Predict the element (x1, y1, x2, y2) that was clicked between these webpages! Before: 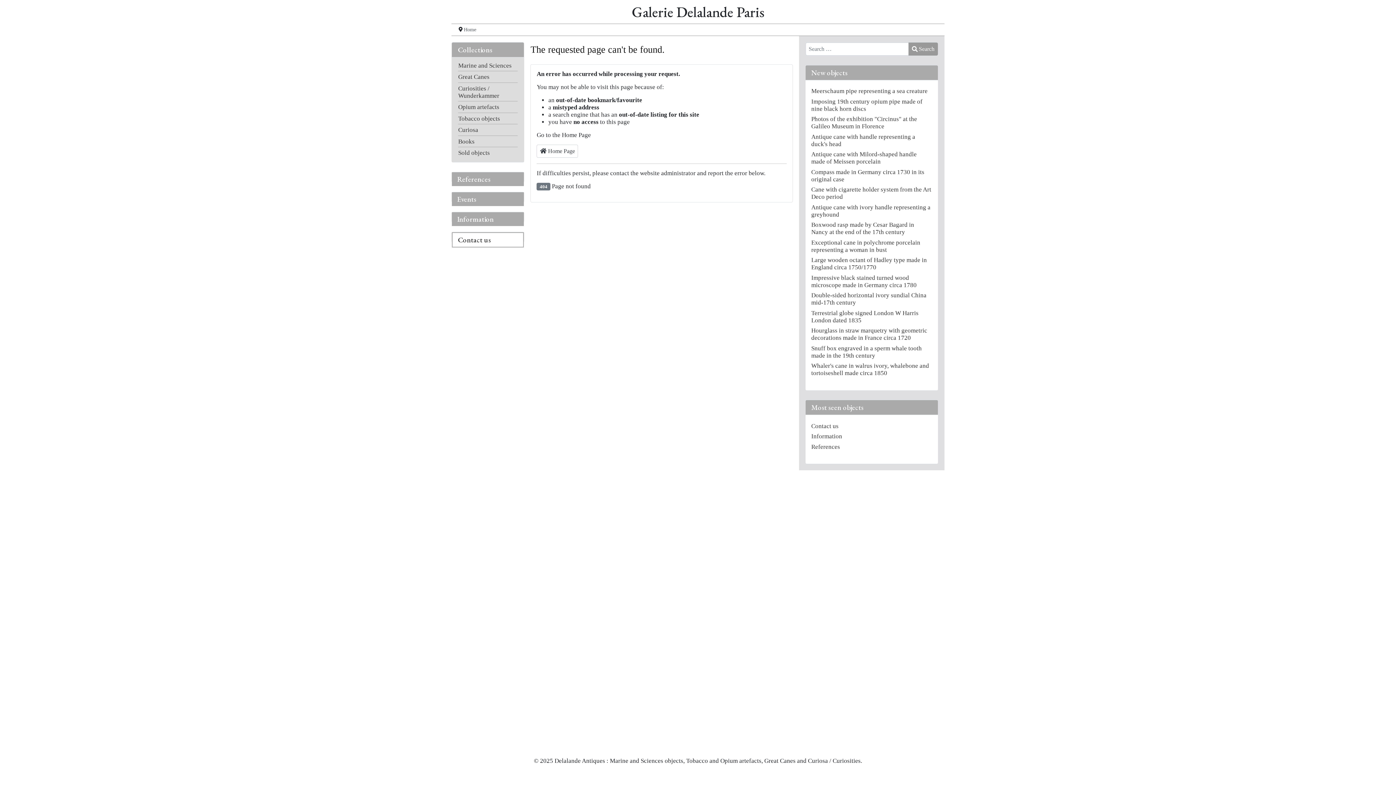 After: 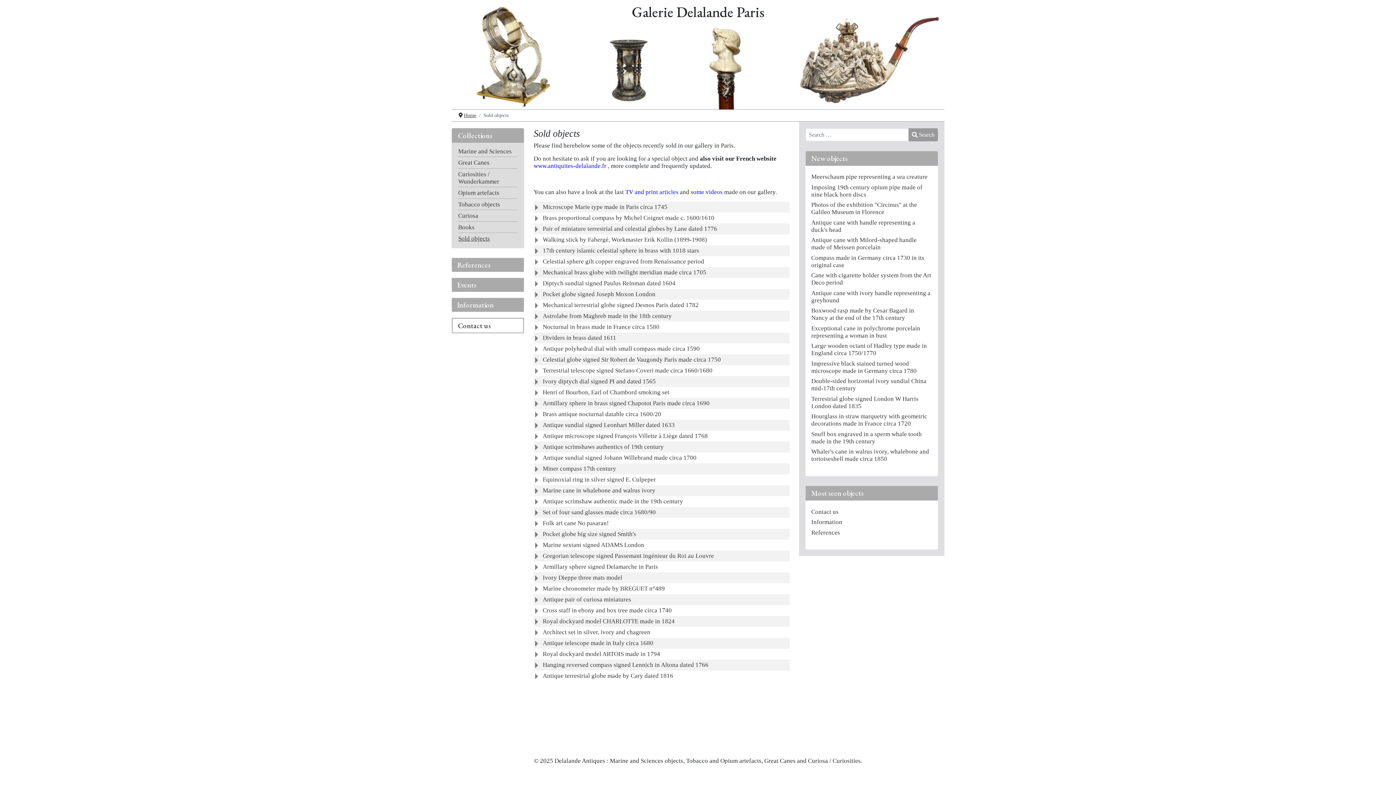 Action: label: Sold objects bbox: (458, 149, 489, 156)